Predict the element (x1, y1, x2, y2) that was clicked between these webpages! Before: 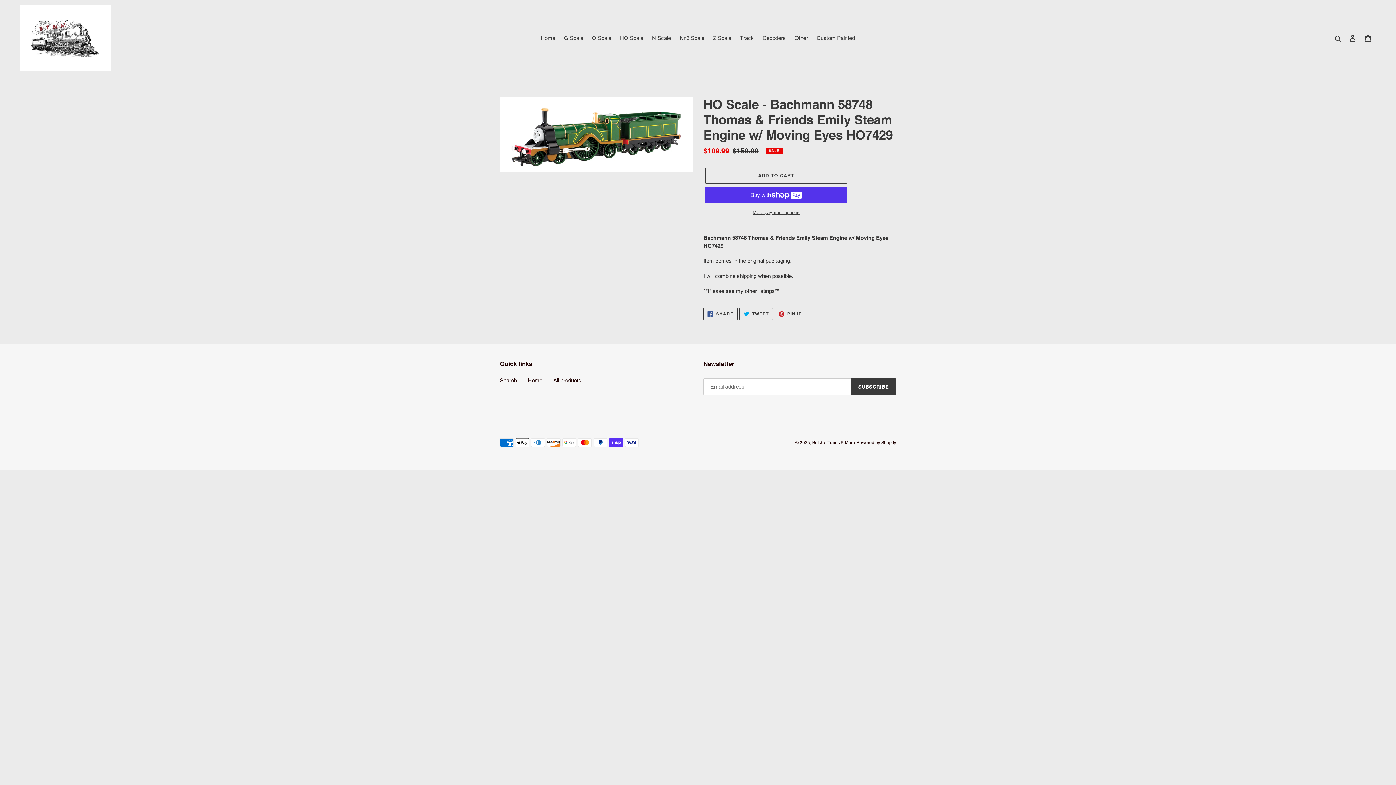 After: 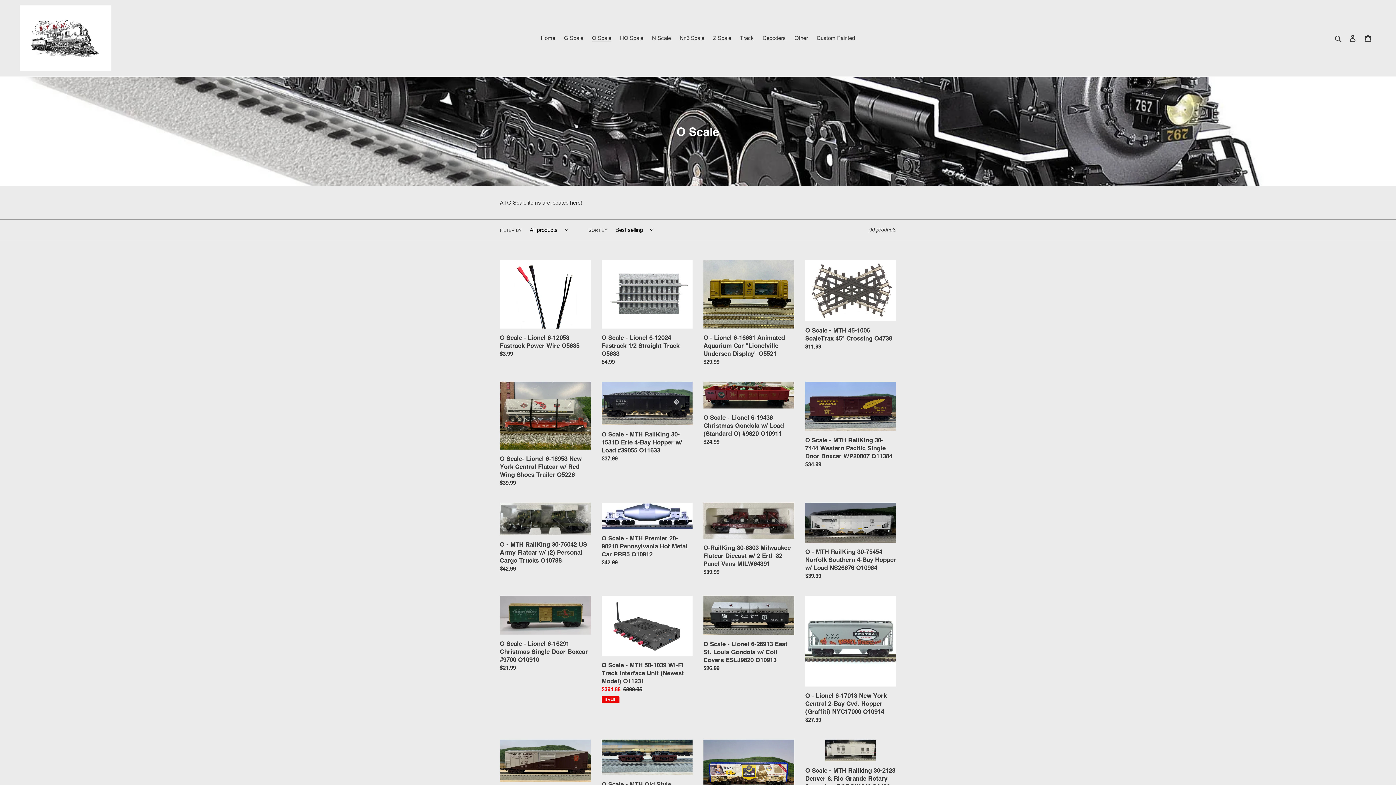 Action: label: O Scale bbox: (588, 33, 615, 43)